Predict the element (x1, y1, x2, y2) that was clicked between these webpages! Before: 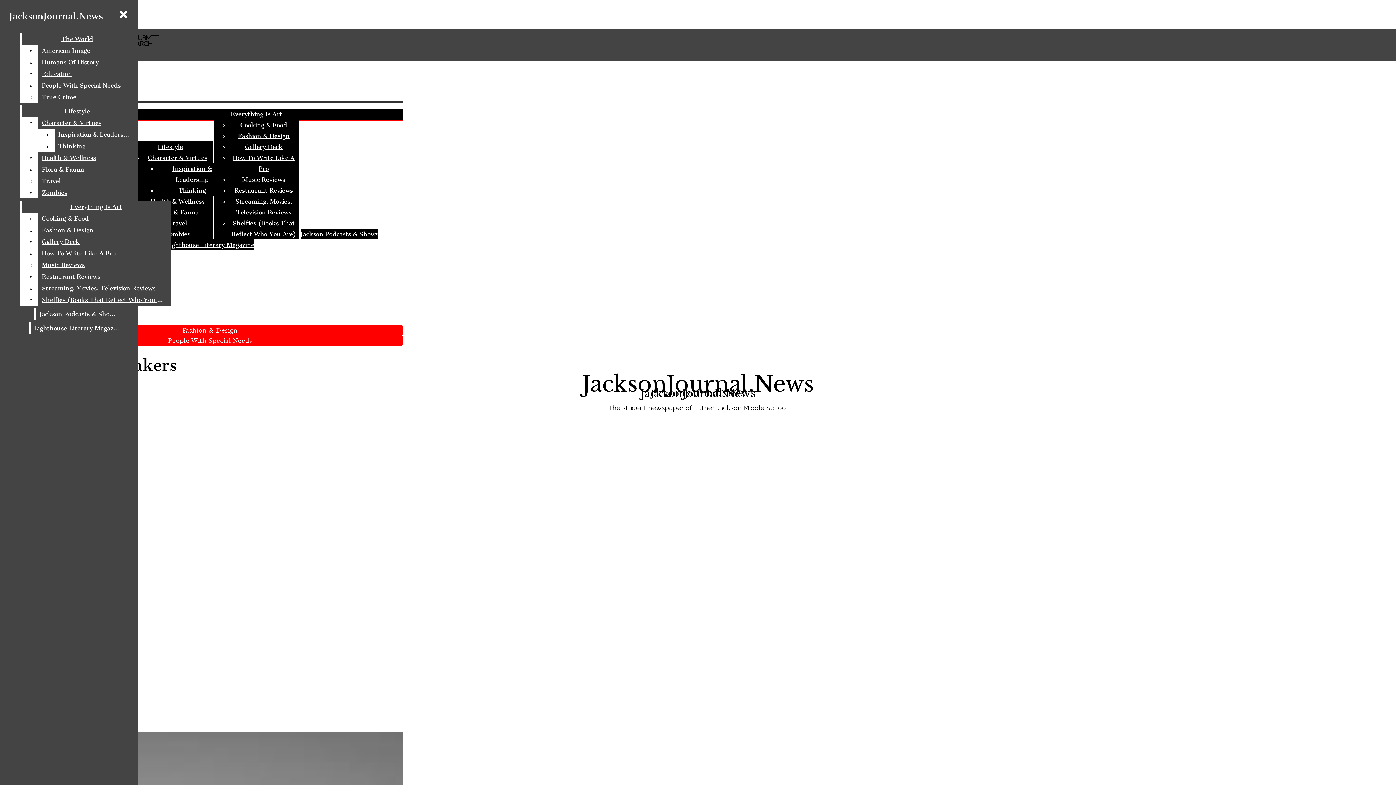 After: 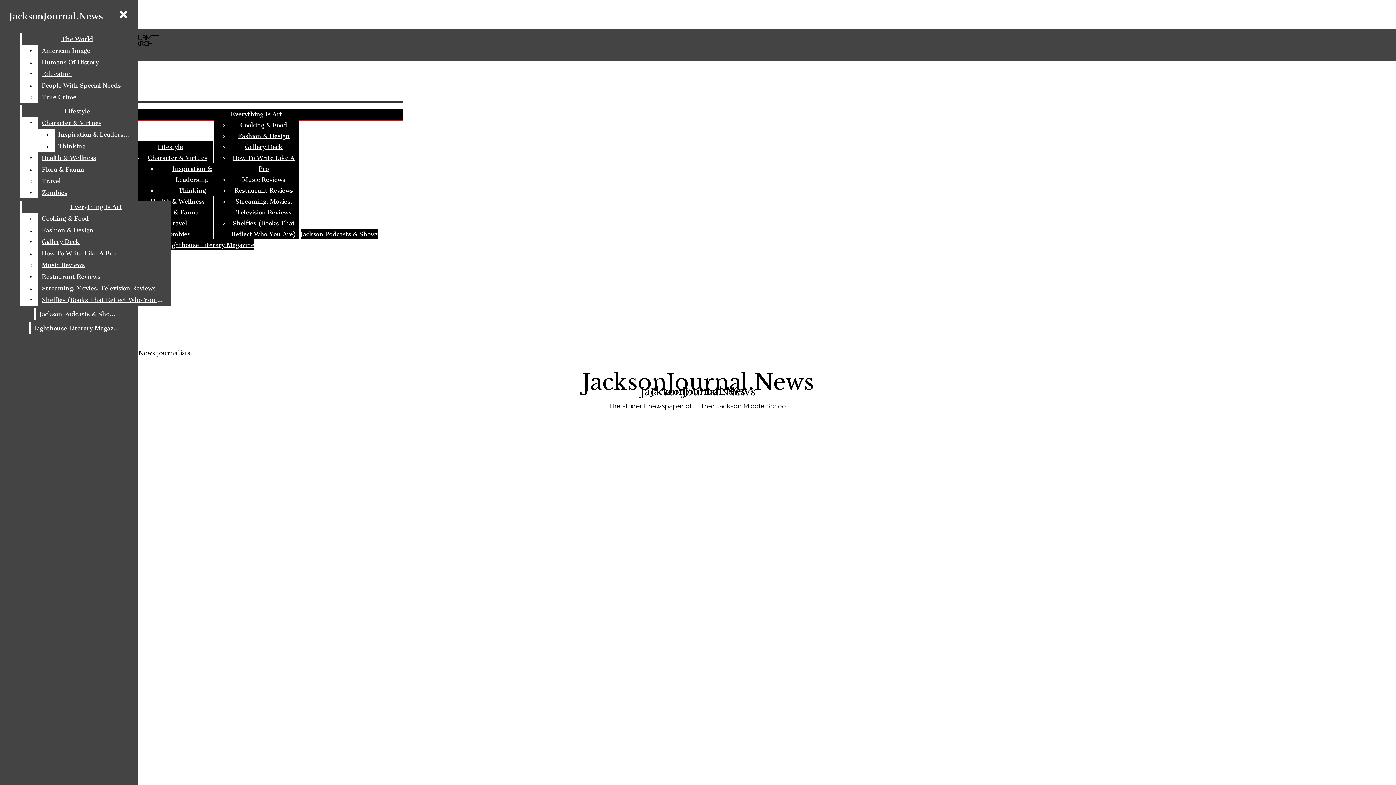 Action: label: Jackson Podcasts & Shows bbox: (35, 308, 118, 320)